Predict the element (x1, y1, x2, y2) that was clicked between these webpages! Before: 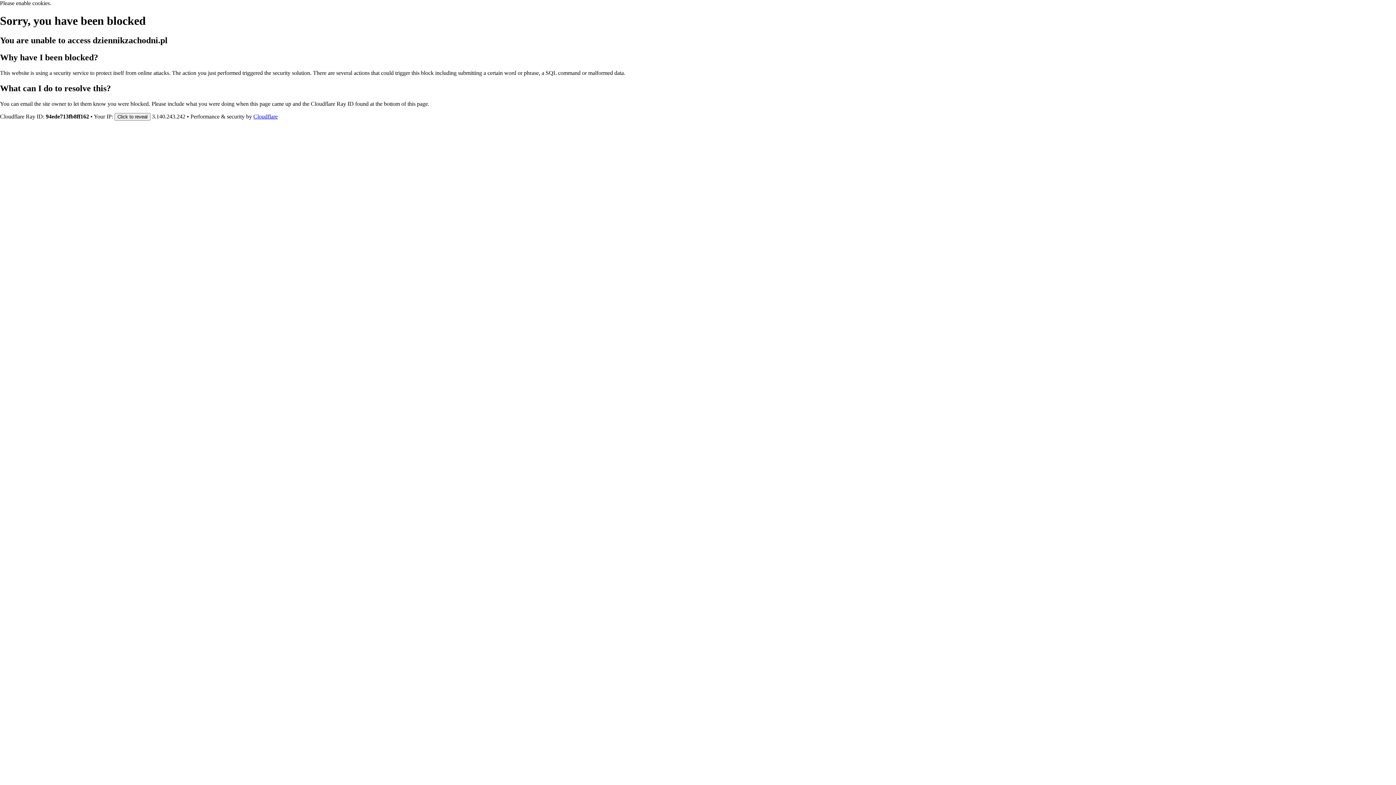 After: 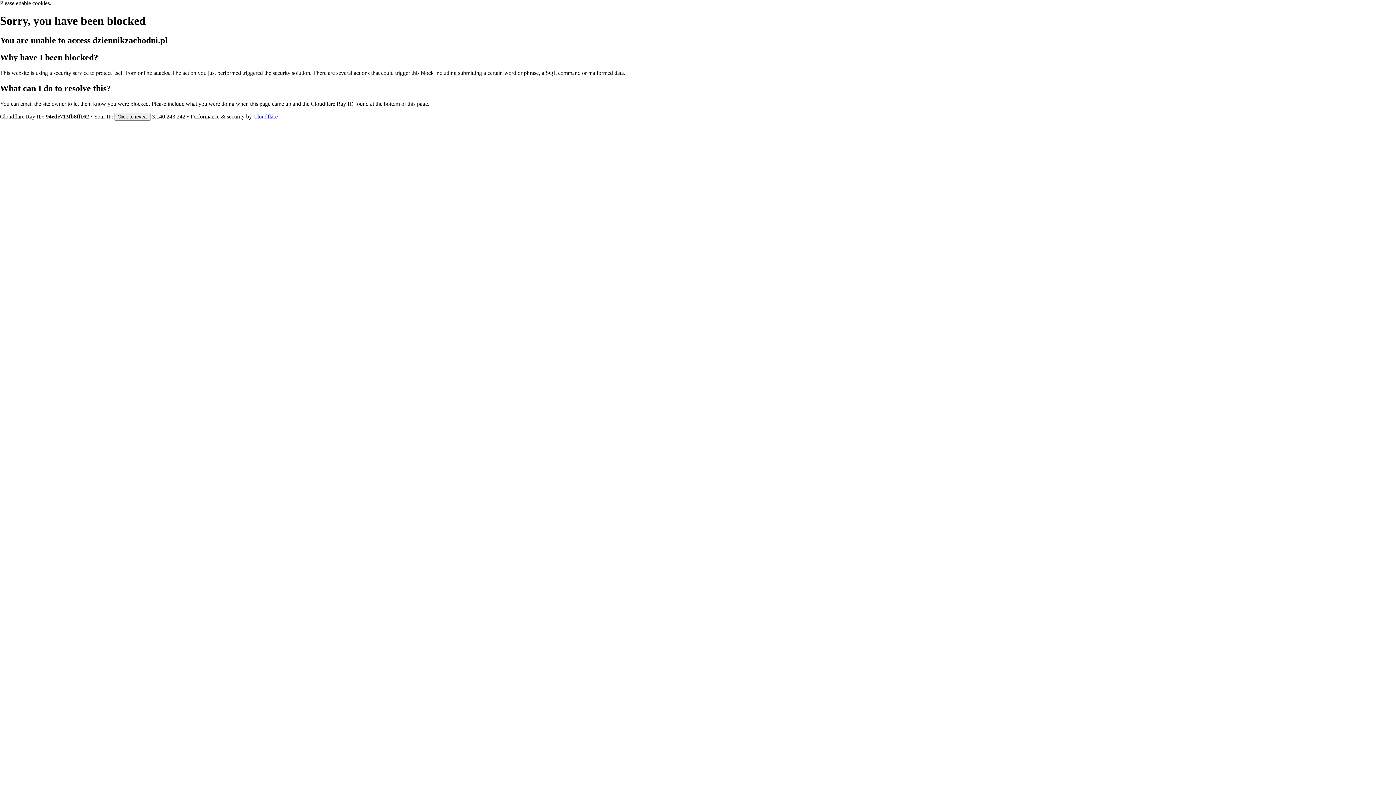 Action: bbox: (253, 113, 277, 119) label: Cloudflare